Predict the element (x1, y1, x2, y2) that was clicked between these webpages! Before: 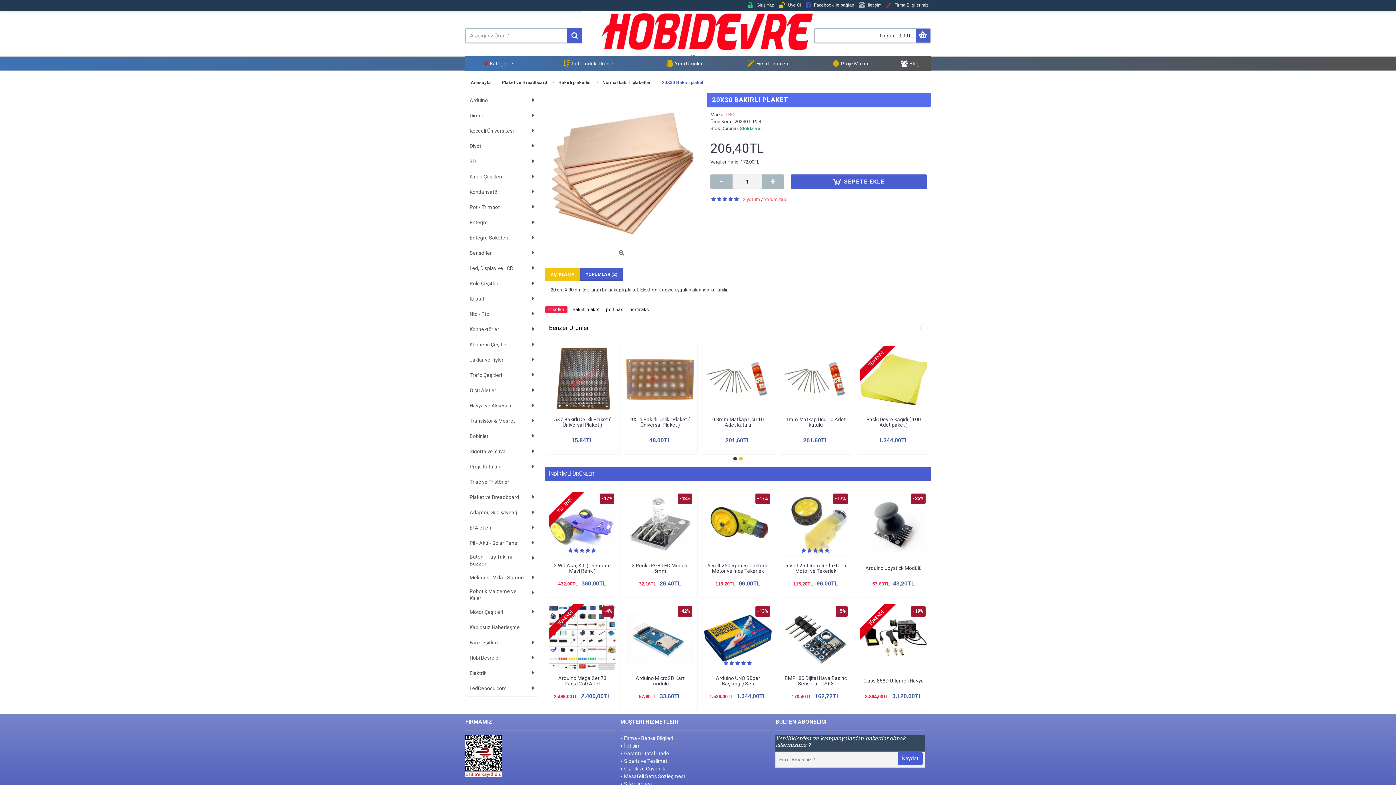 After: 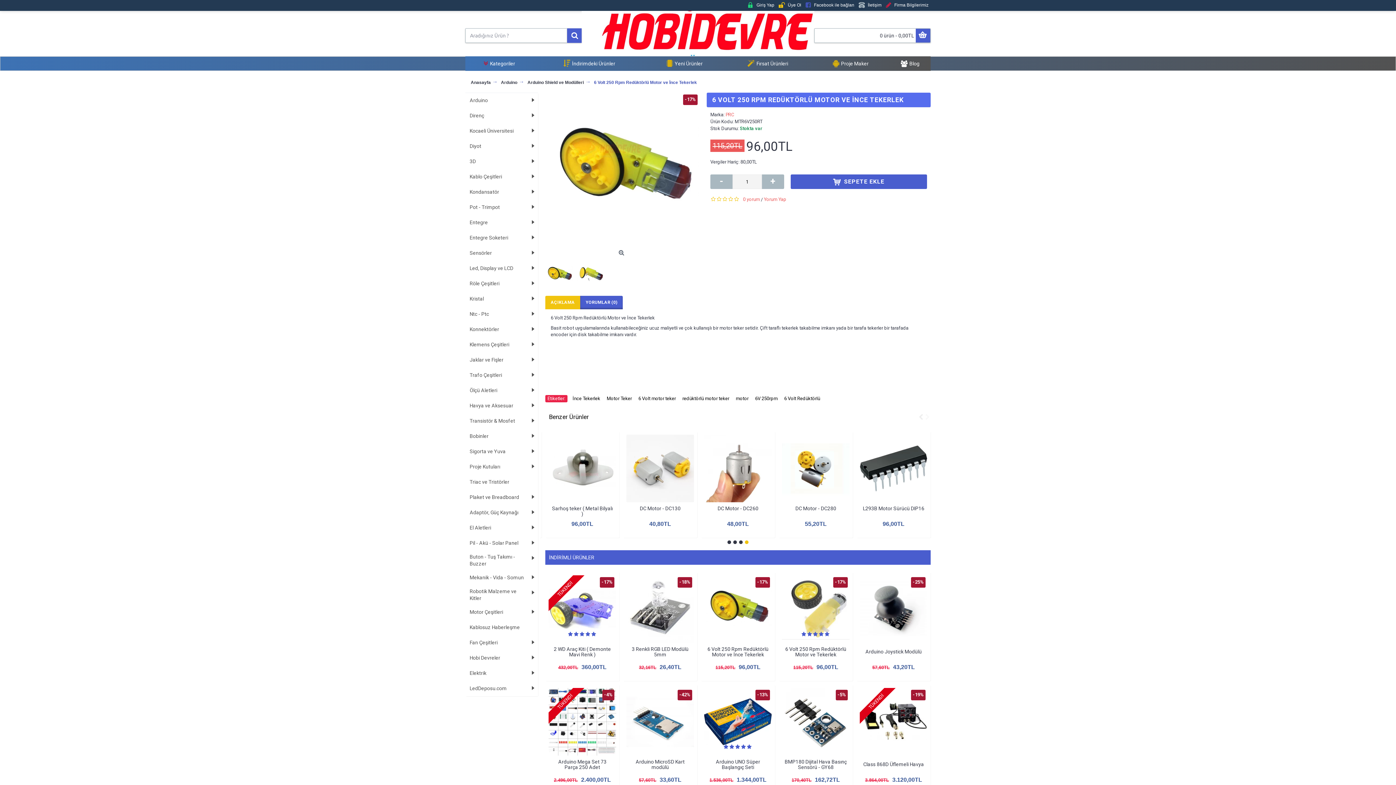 Action: label: 6 Volt 250 Rpm Redüktörlü Motor ve İnce Tekerlek bbox: (704, 559, 772, 576)